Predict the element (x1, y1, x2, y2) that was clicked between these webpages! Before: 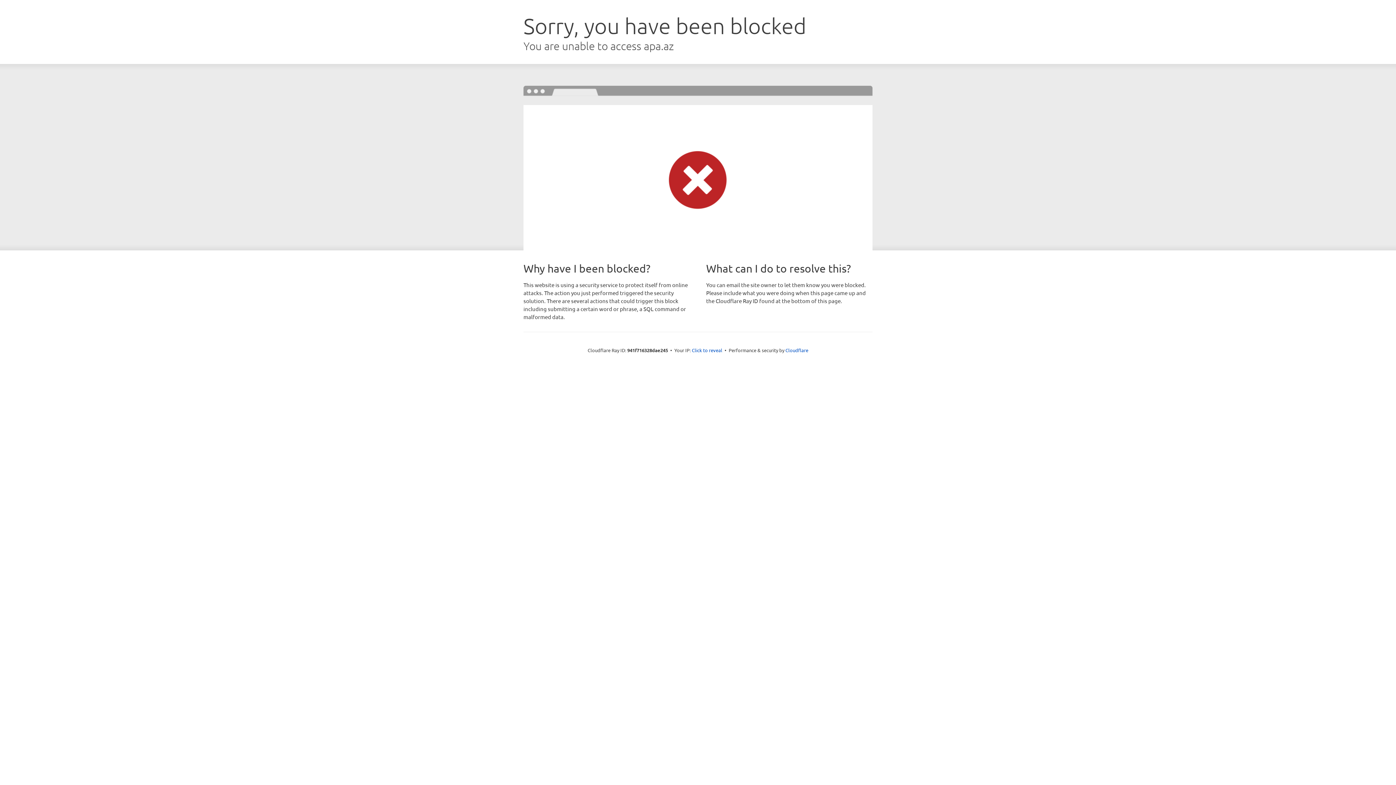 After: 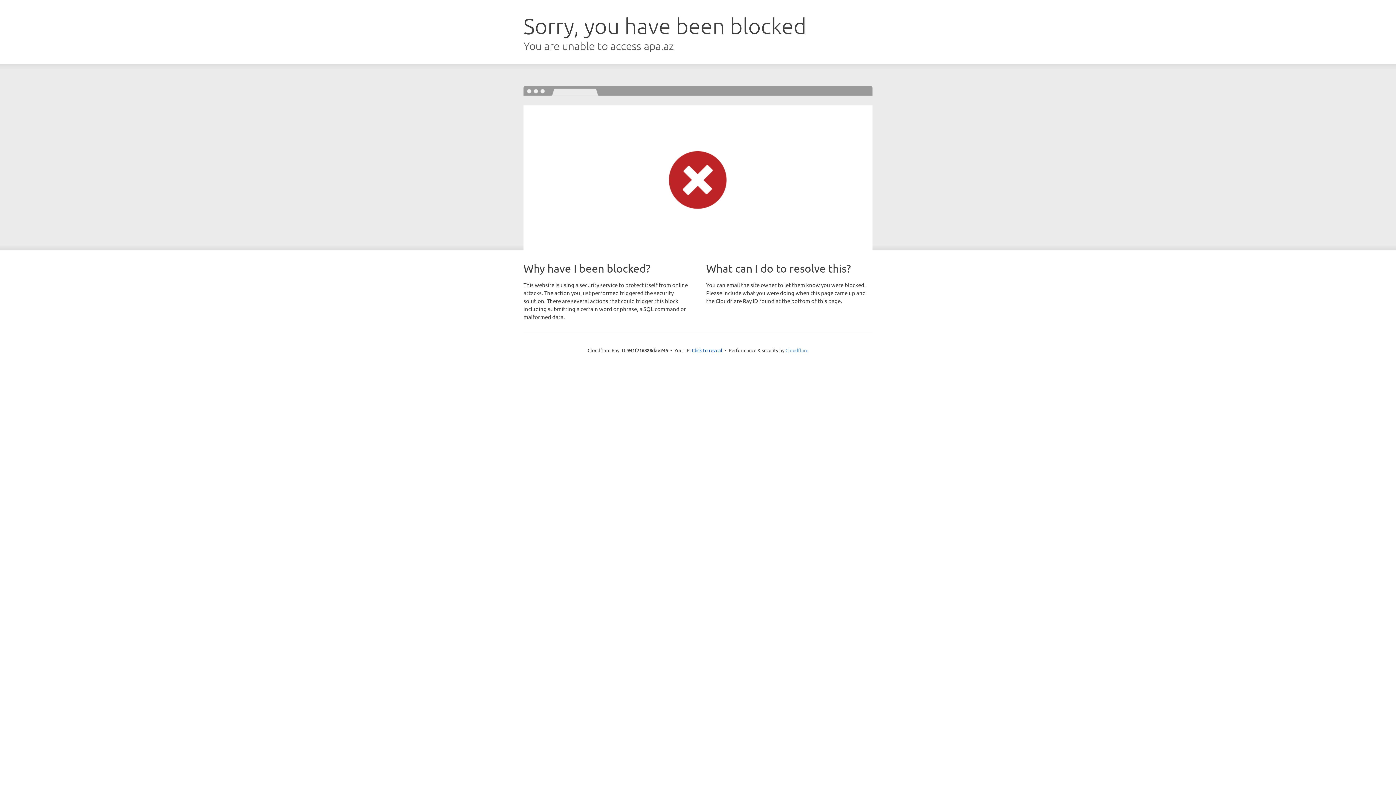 Action: bbox: (785, 347, 808, 353) label: Cloudflare